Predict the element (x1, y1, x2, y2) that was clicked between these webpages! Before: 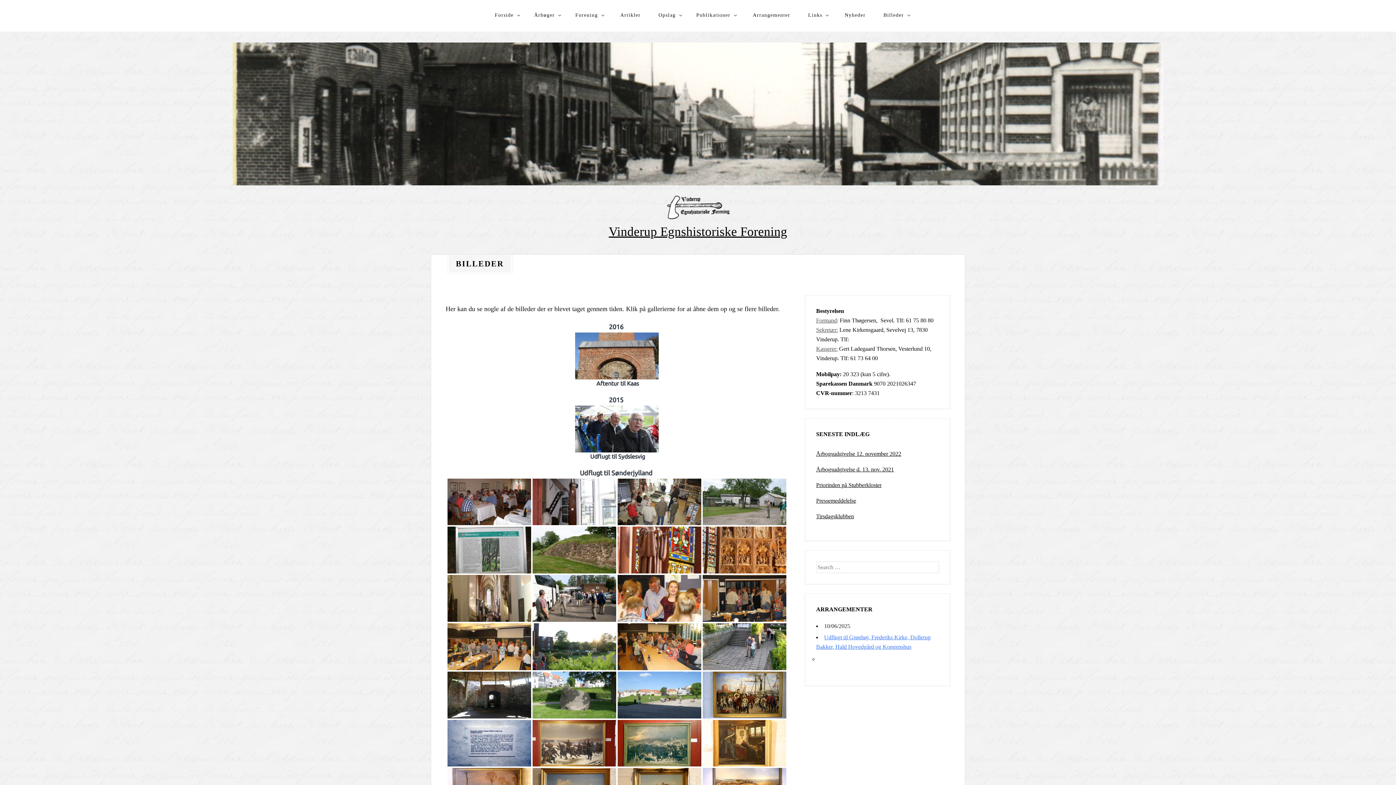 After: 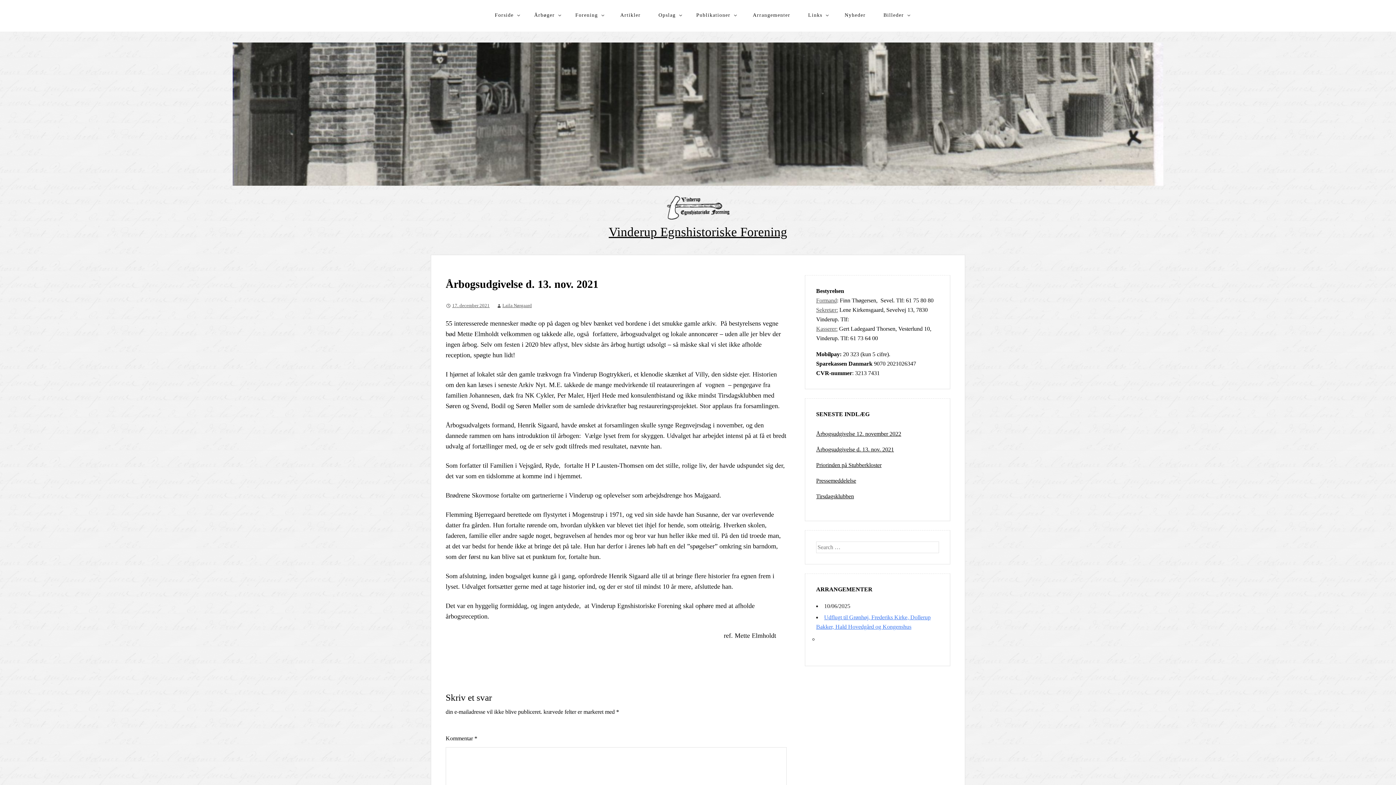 Action: label: Årbogsudgivelse d. 13. nov. 2021 bbox: (816, 466, 894, 472)